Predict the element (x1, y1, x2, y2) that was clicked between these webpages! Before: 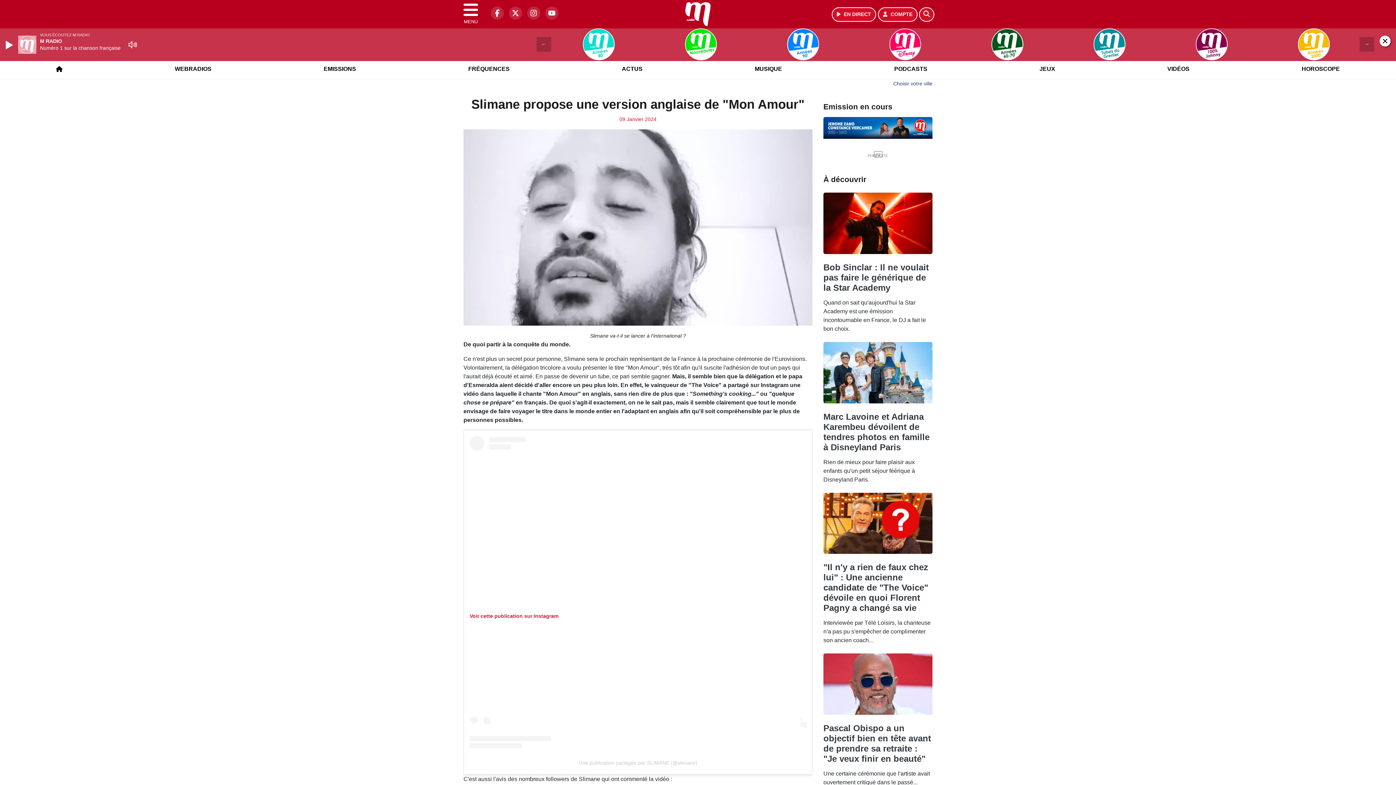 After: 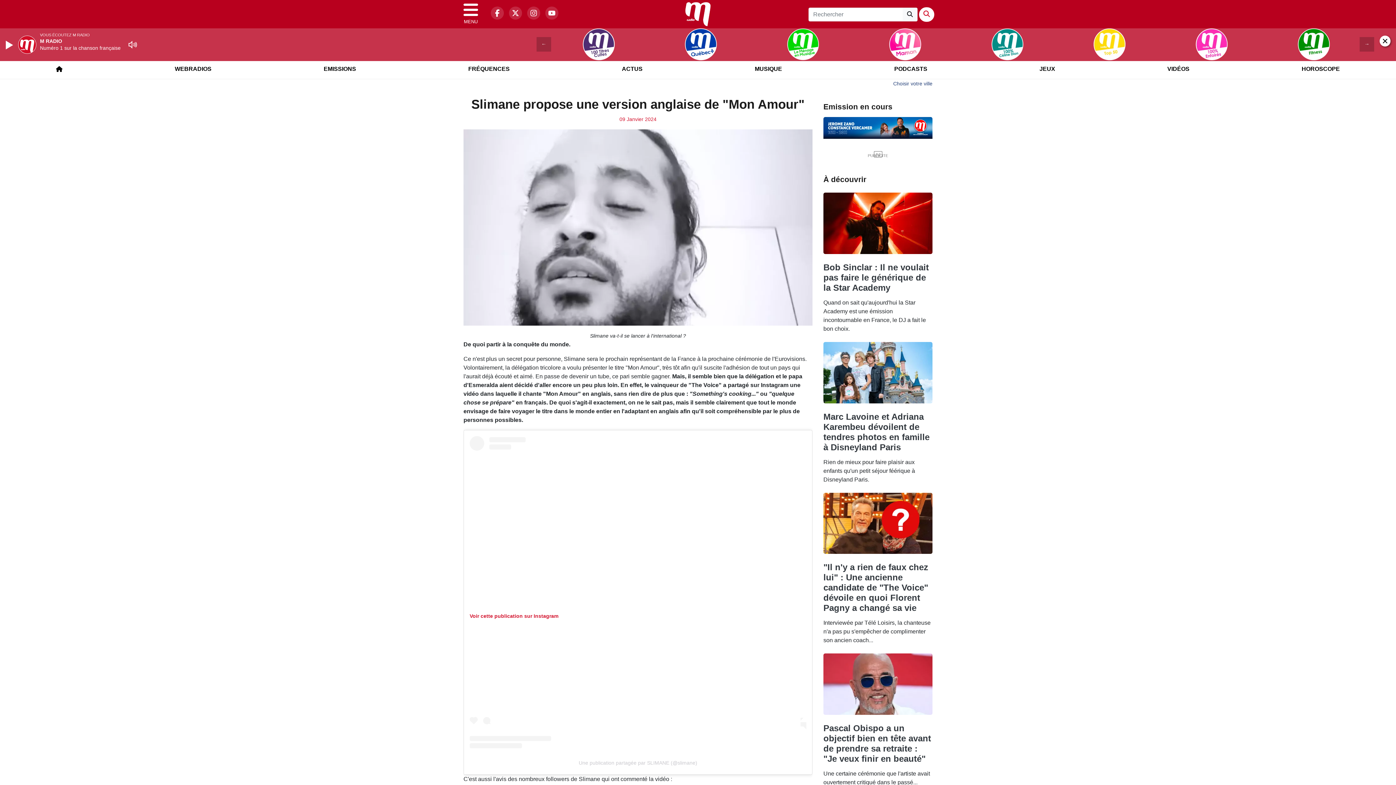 Action: bbox: (919, 7, 934, 21) label: Rechercher